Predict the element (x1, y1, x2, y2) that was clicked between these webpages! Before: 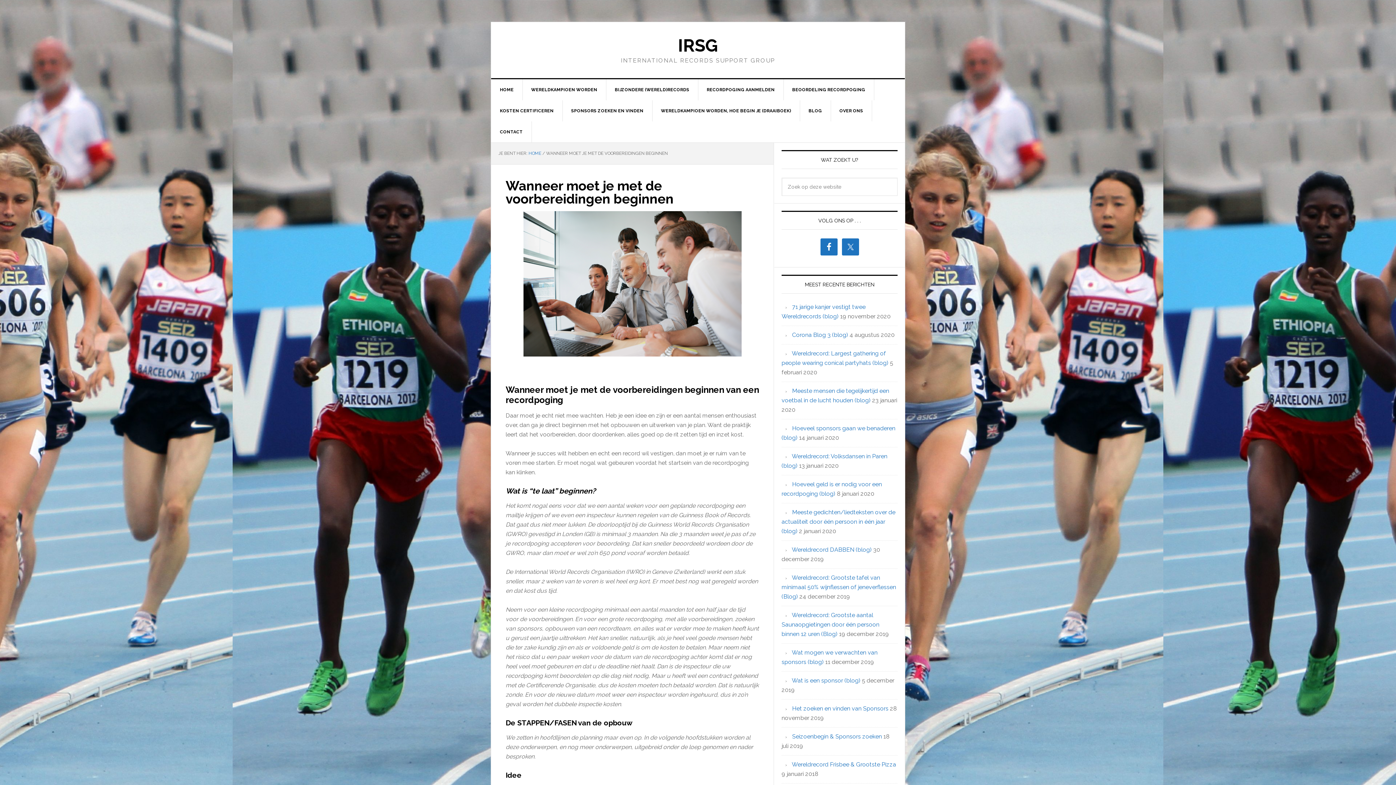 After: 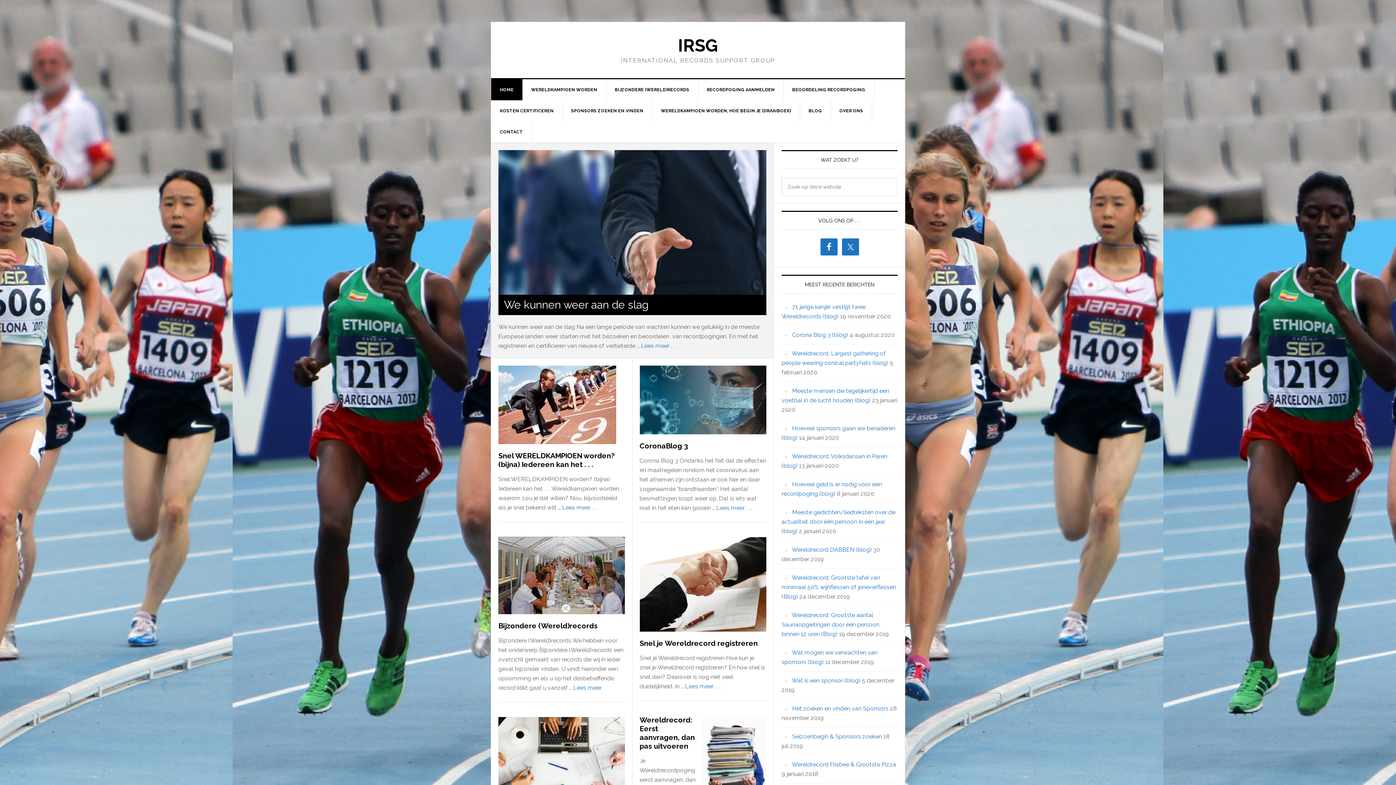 Action: bbox: (528, 150, 541, 156) label: HOME